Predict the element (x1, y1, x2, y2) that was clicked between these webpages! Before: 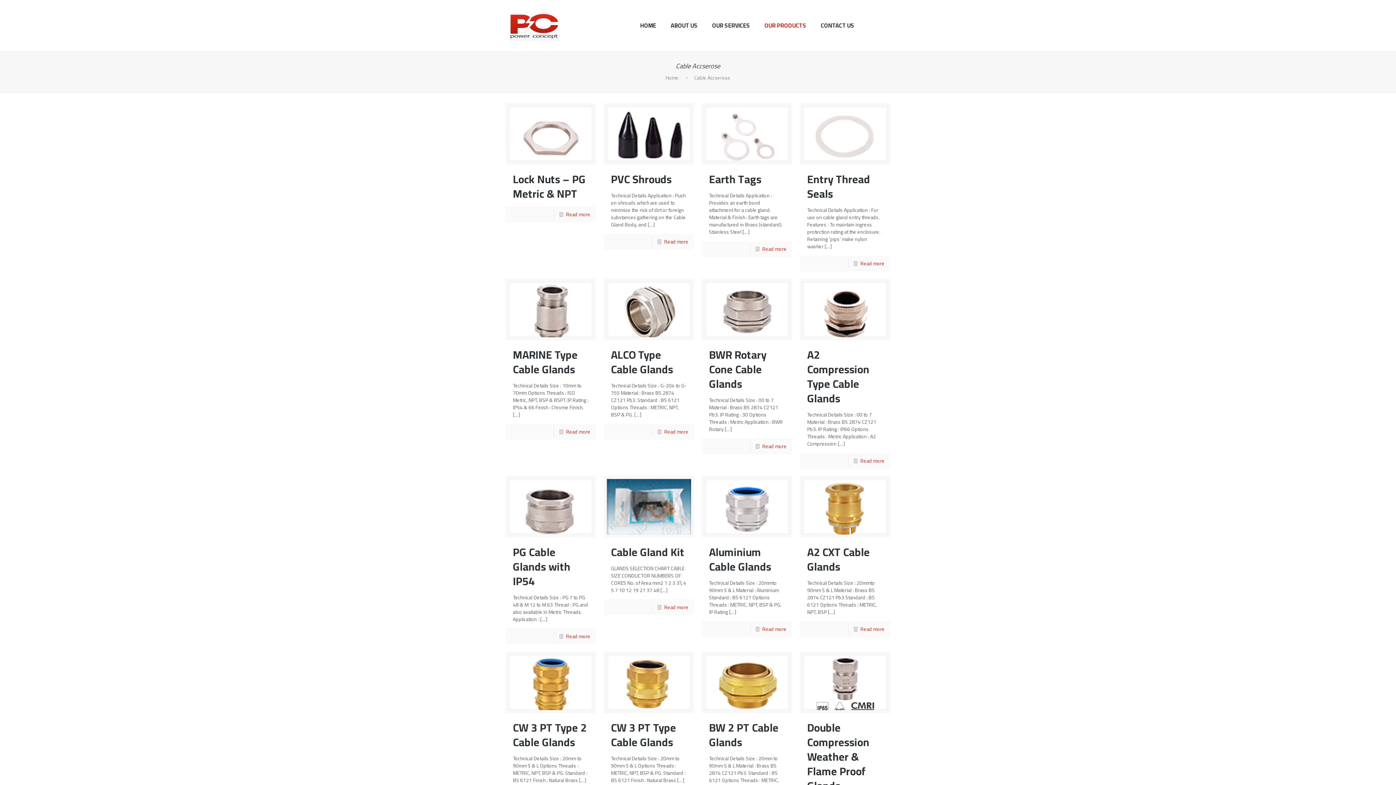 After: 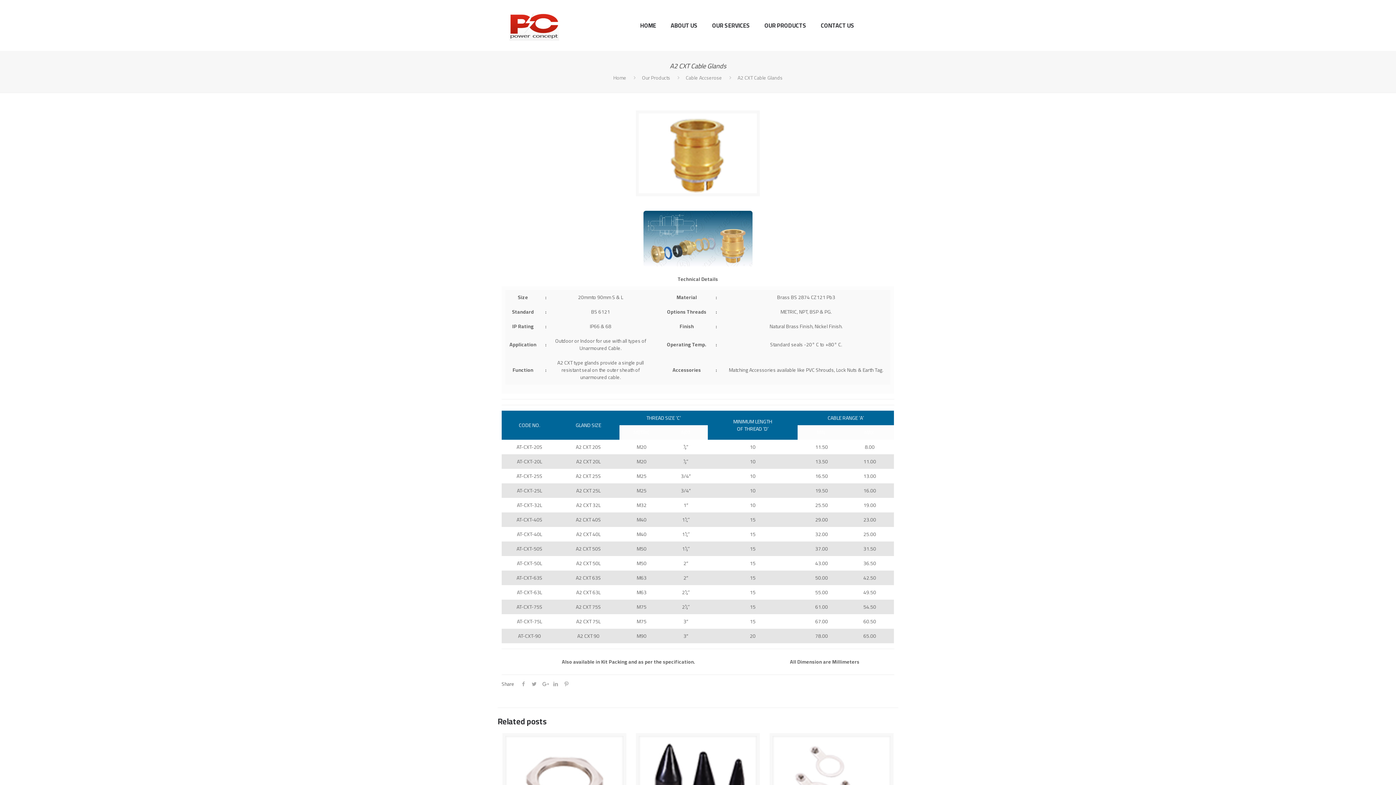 Action: label: Read more bbox: (860, 624, 884, 634)